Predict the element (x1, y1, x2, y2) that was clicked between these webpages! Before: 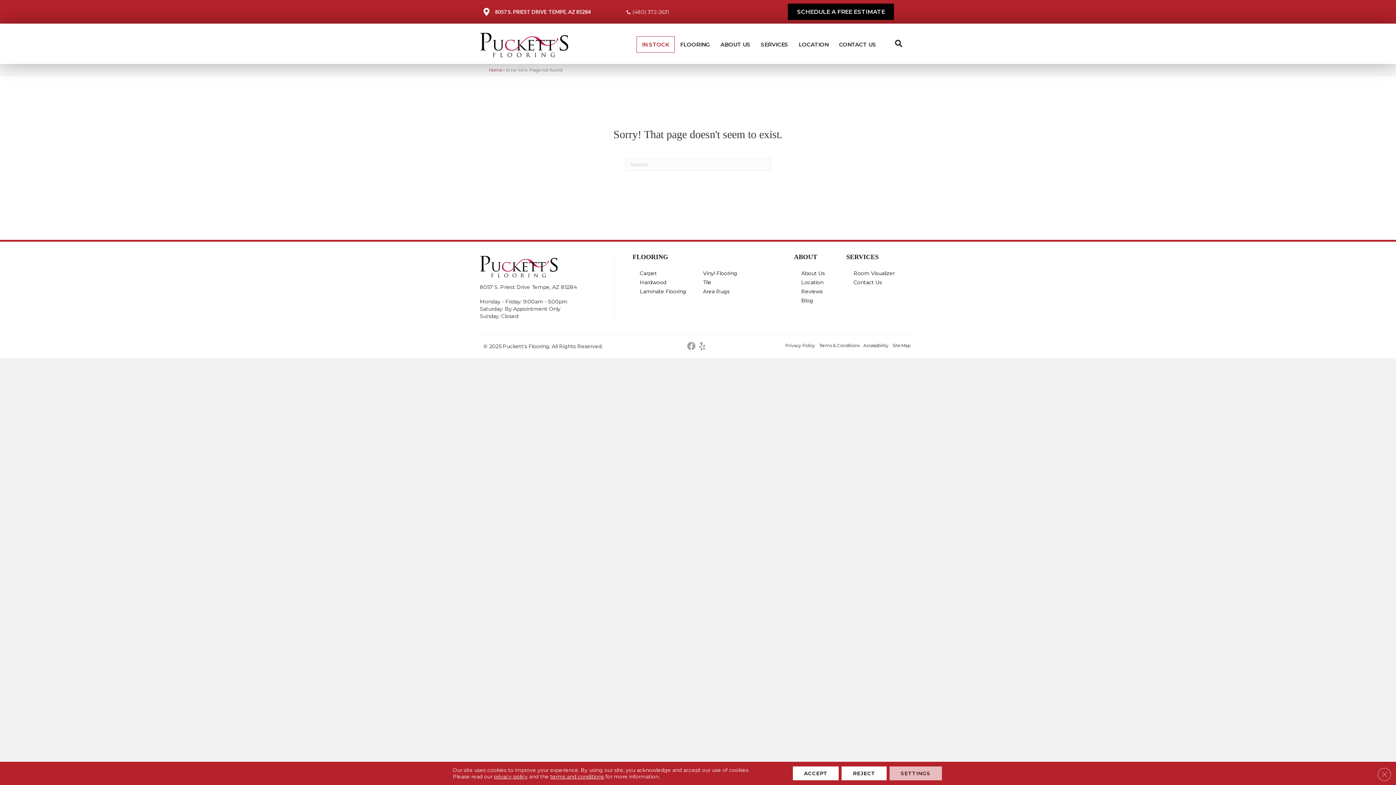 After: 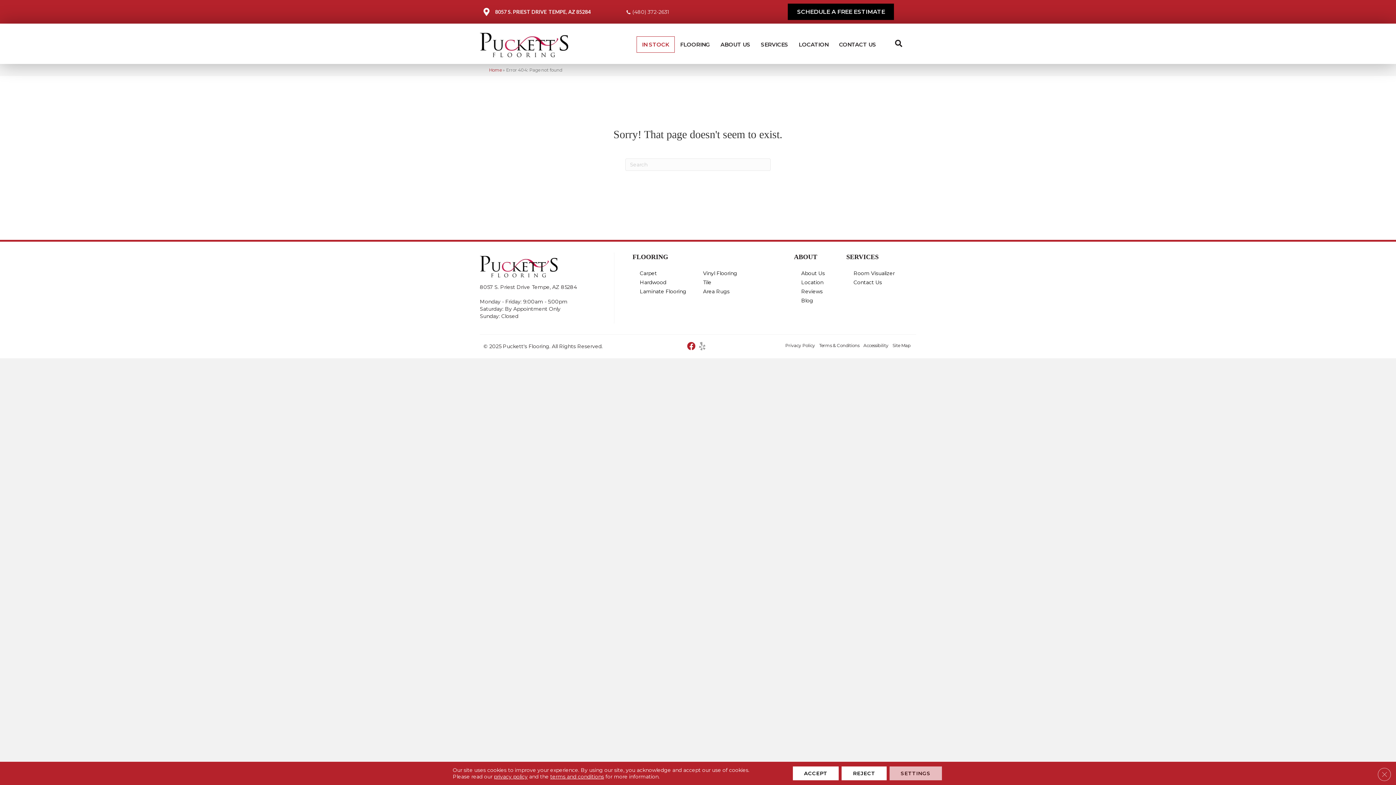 Action: bbox: (687, 342, 695, 351)